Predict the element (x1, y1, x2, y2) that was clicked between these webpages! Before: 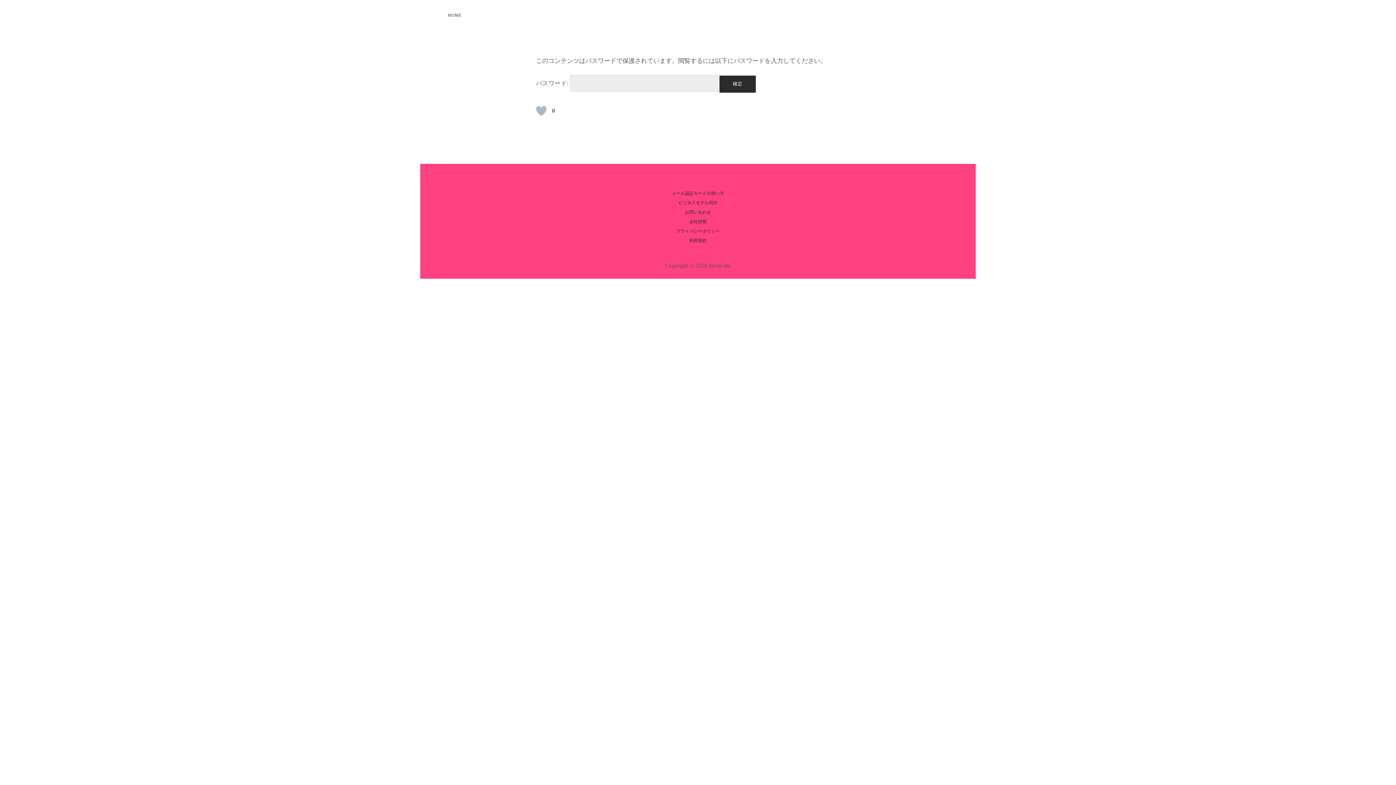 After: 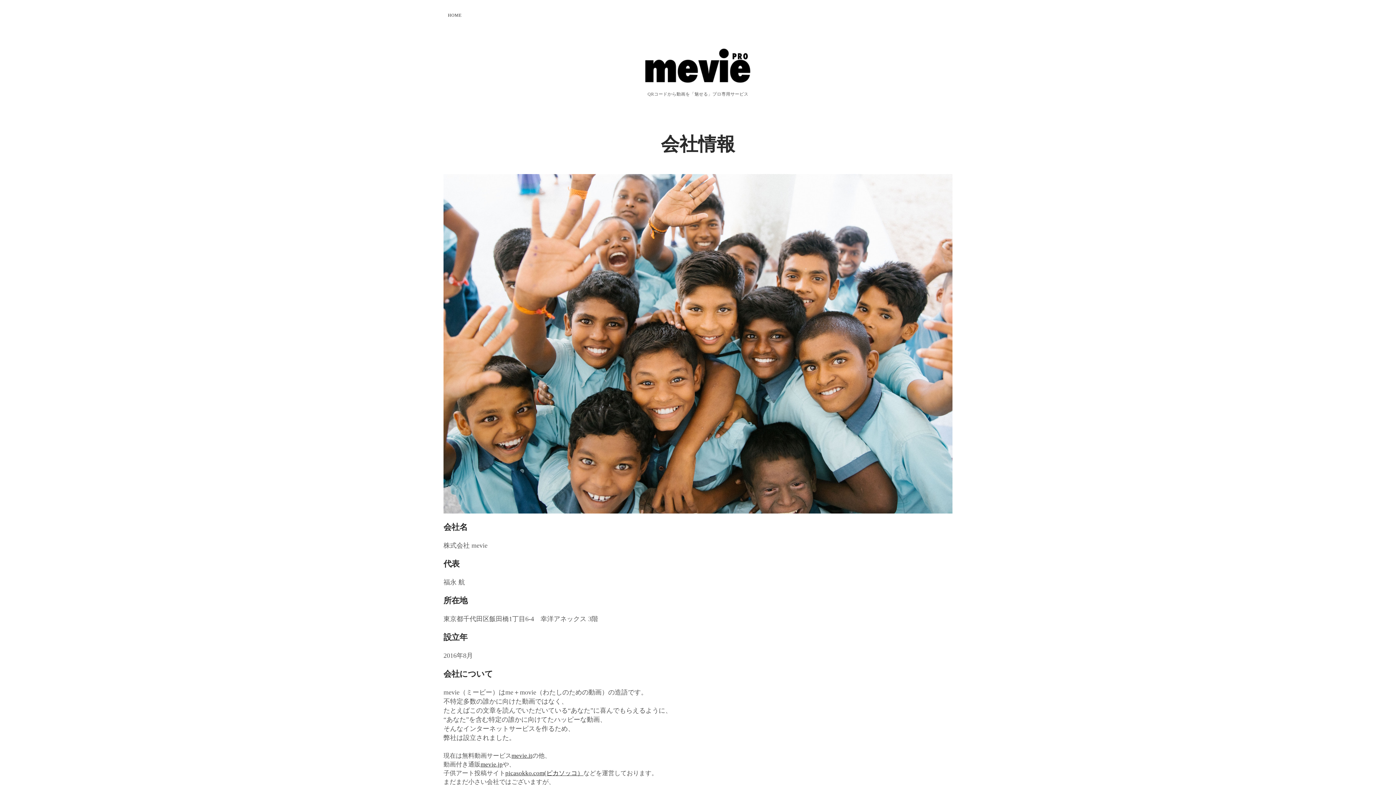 Action: bbox: (689, 219, 706, 224) label: 会社情報